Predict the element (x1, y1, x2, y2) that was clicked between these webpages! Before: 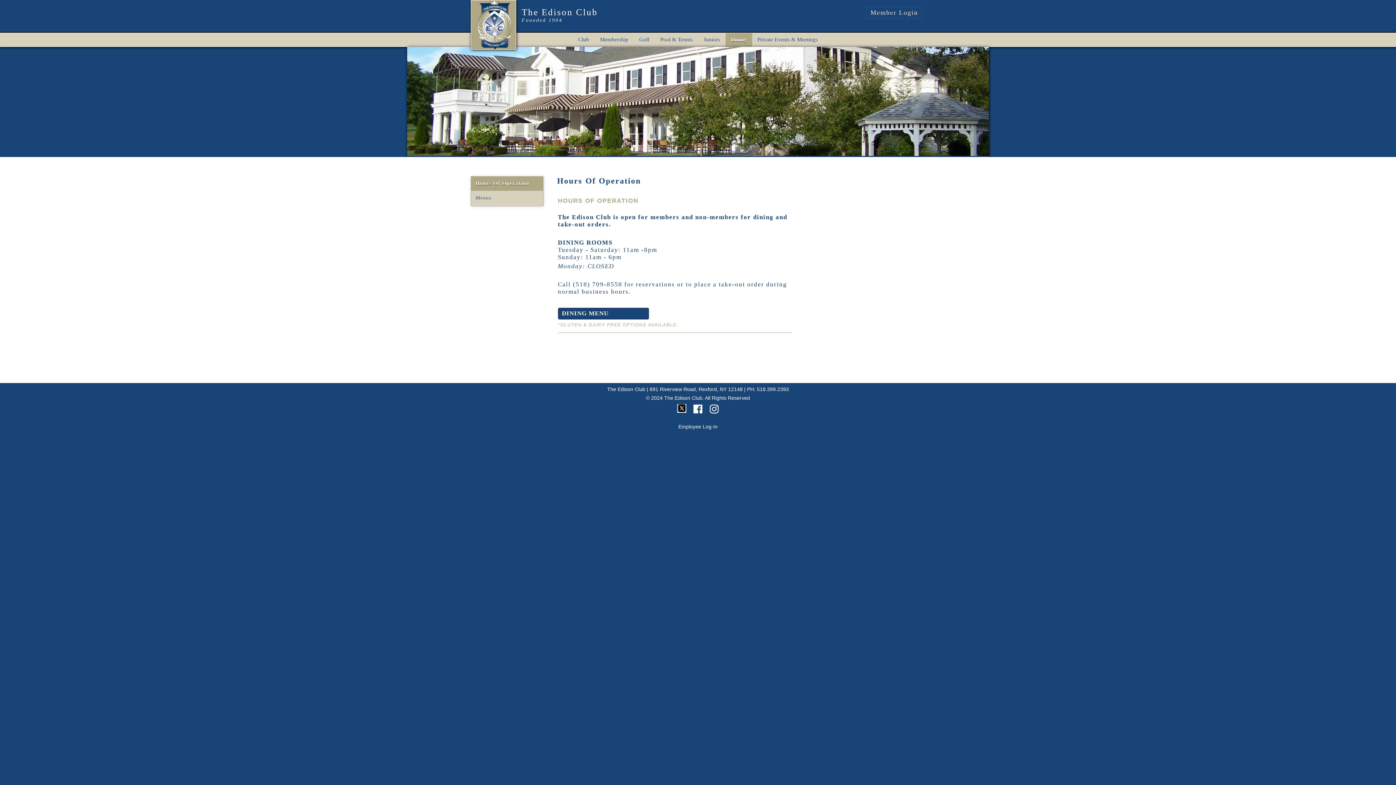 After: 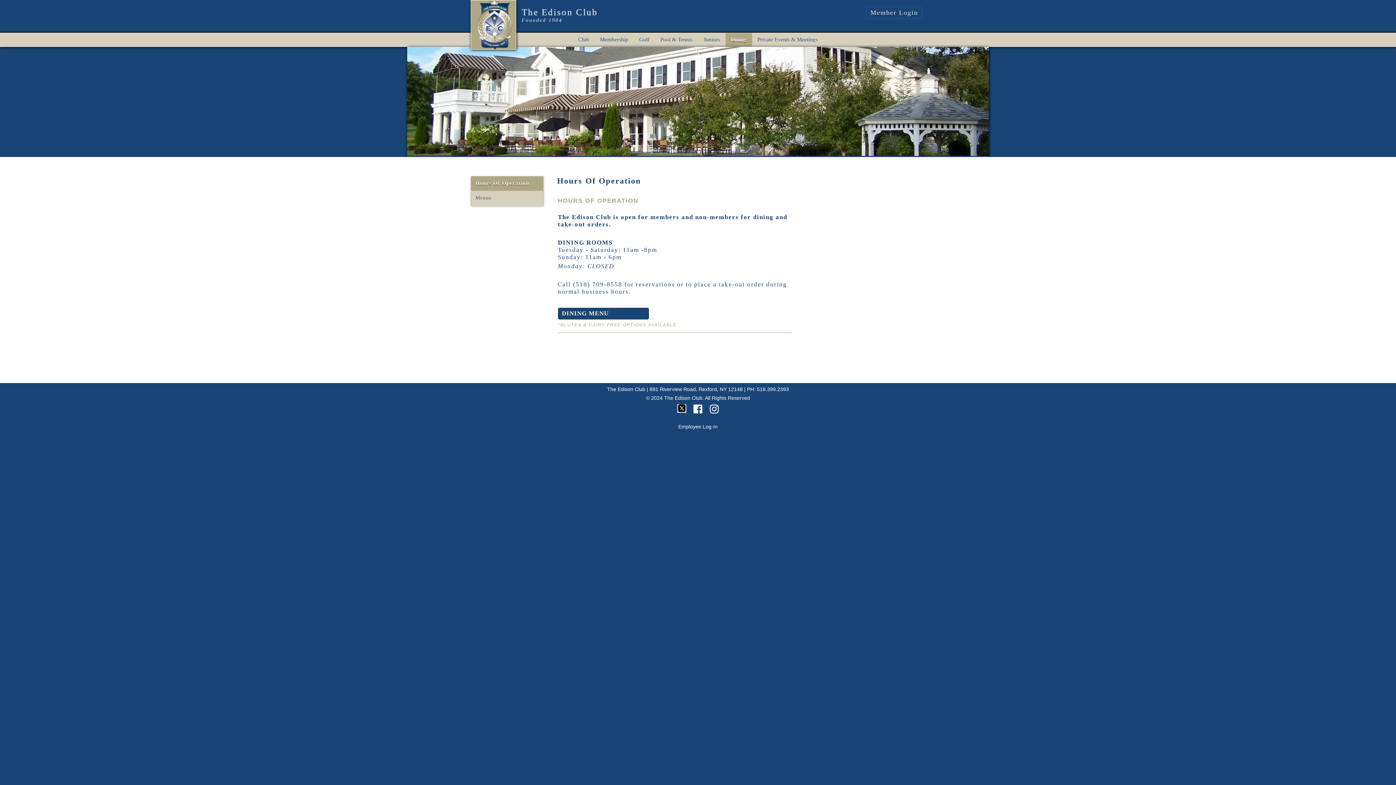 Action: bbox: (725, 33, 752, 46) label: Dining